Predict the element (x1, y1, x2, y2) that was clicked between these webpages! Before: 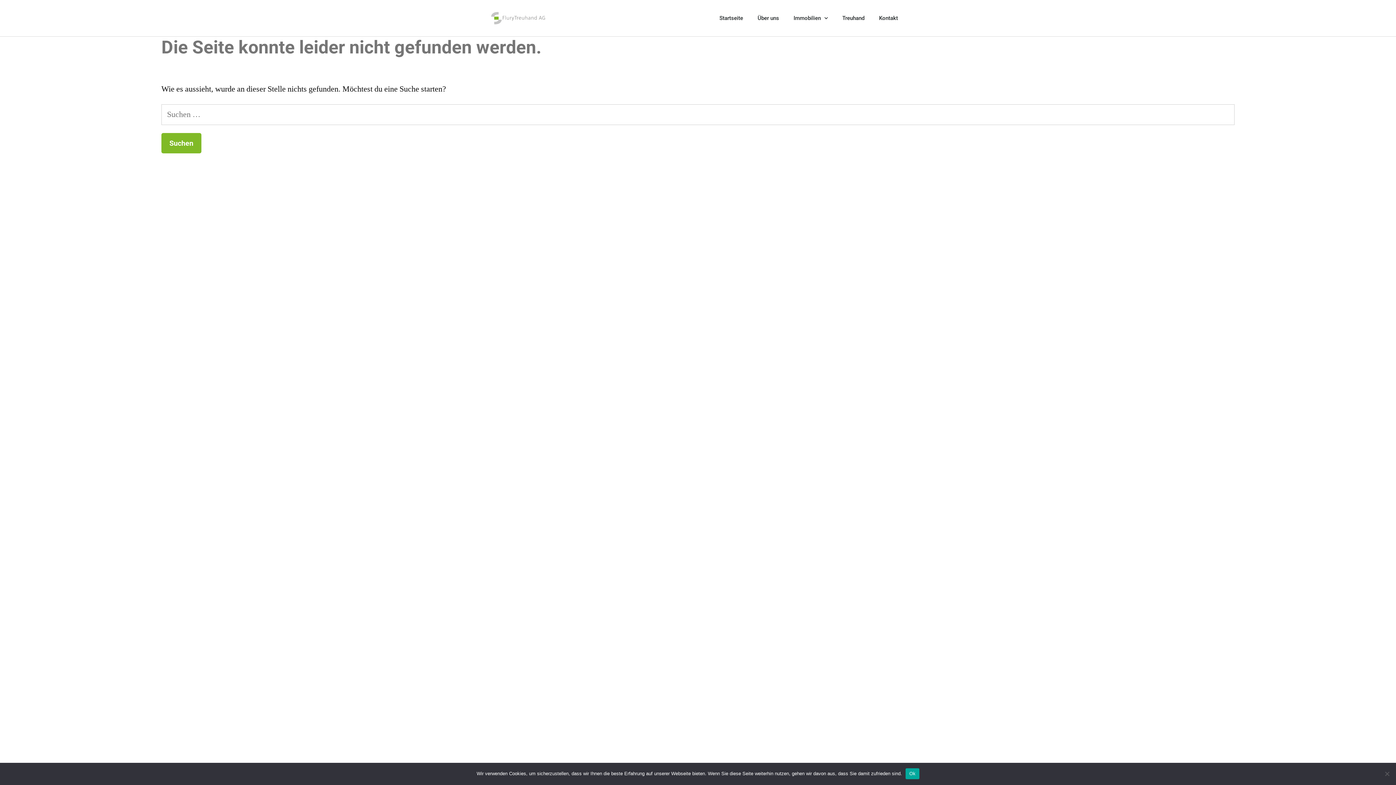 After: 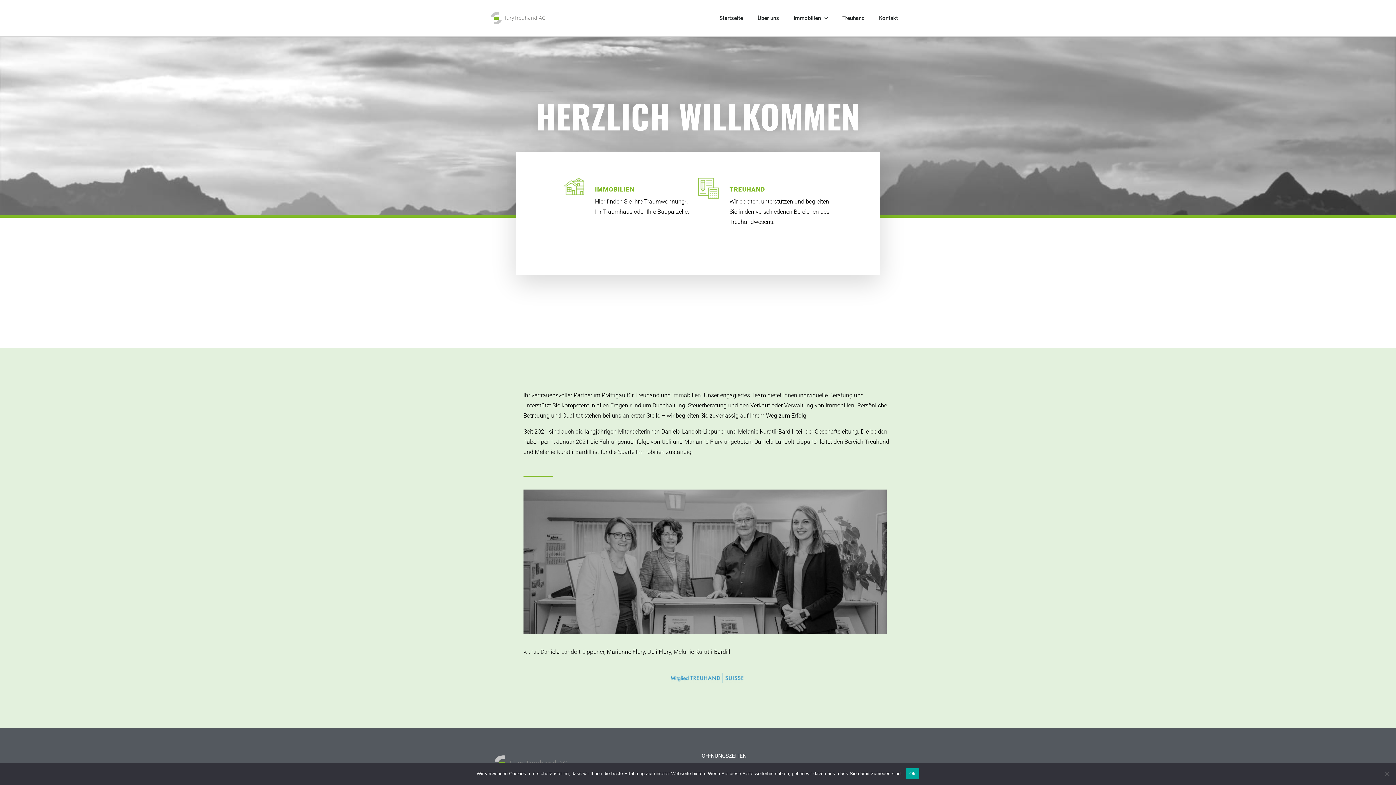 Action: bbox: (490, 10, 545, 25)